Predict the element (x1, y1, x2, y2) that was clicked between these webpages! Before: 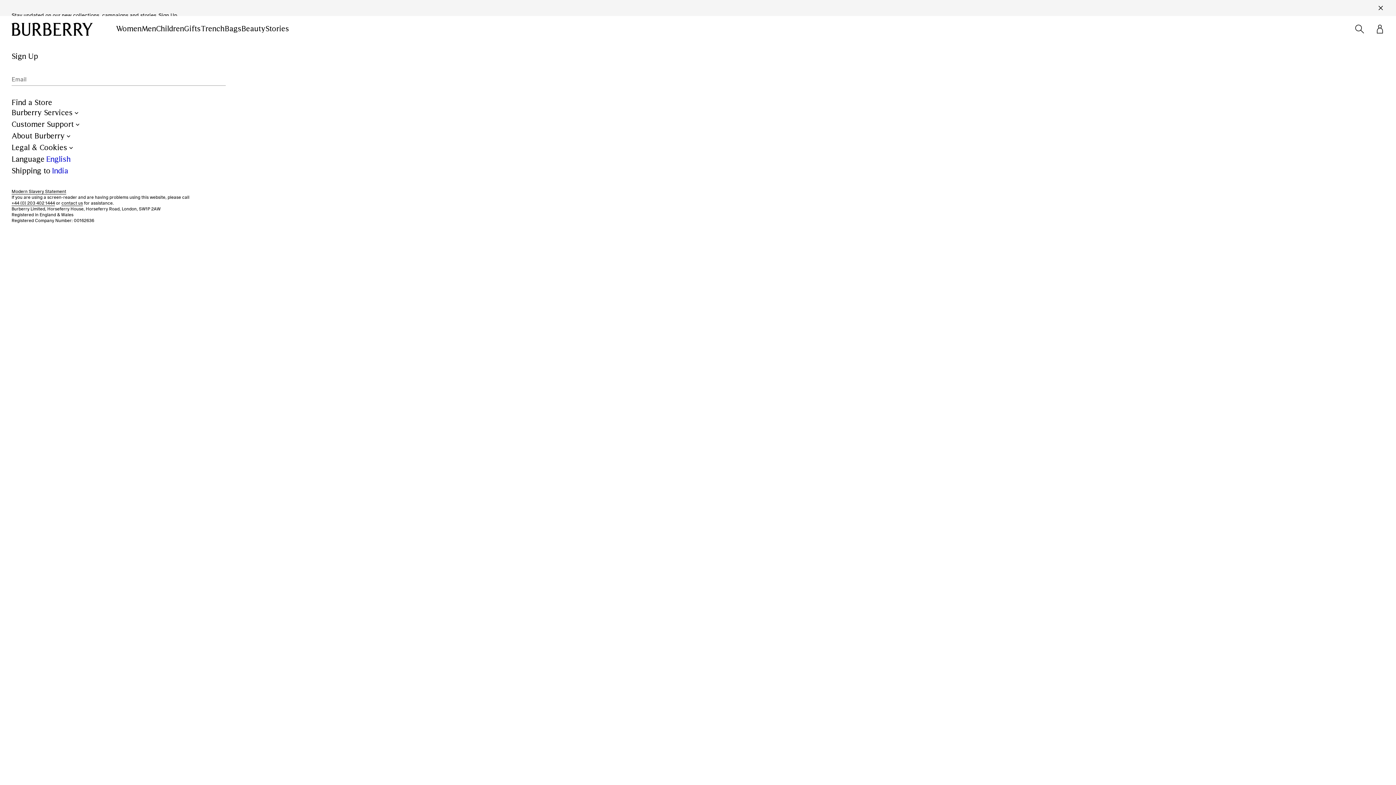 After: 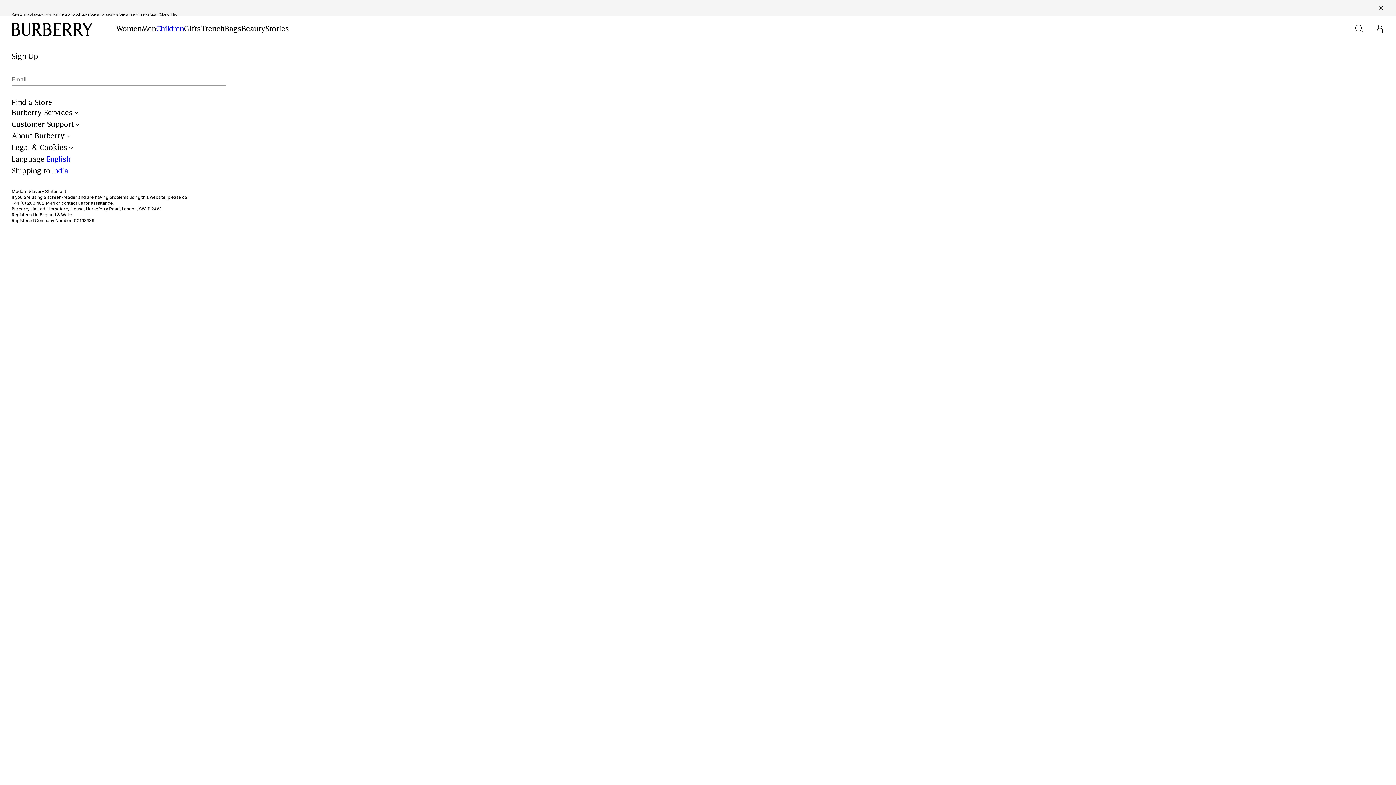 Action: label: Children bbox: (156, 24, 184, 33)